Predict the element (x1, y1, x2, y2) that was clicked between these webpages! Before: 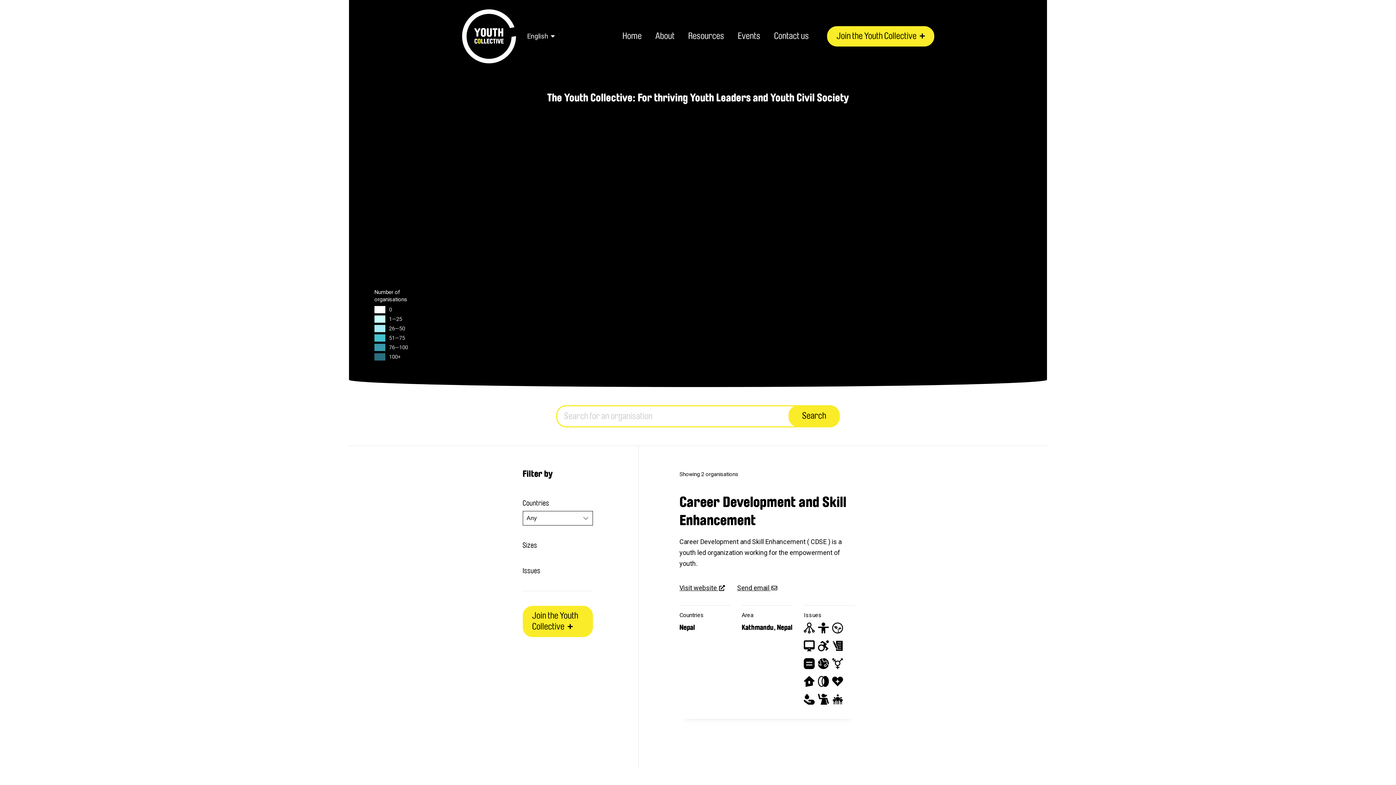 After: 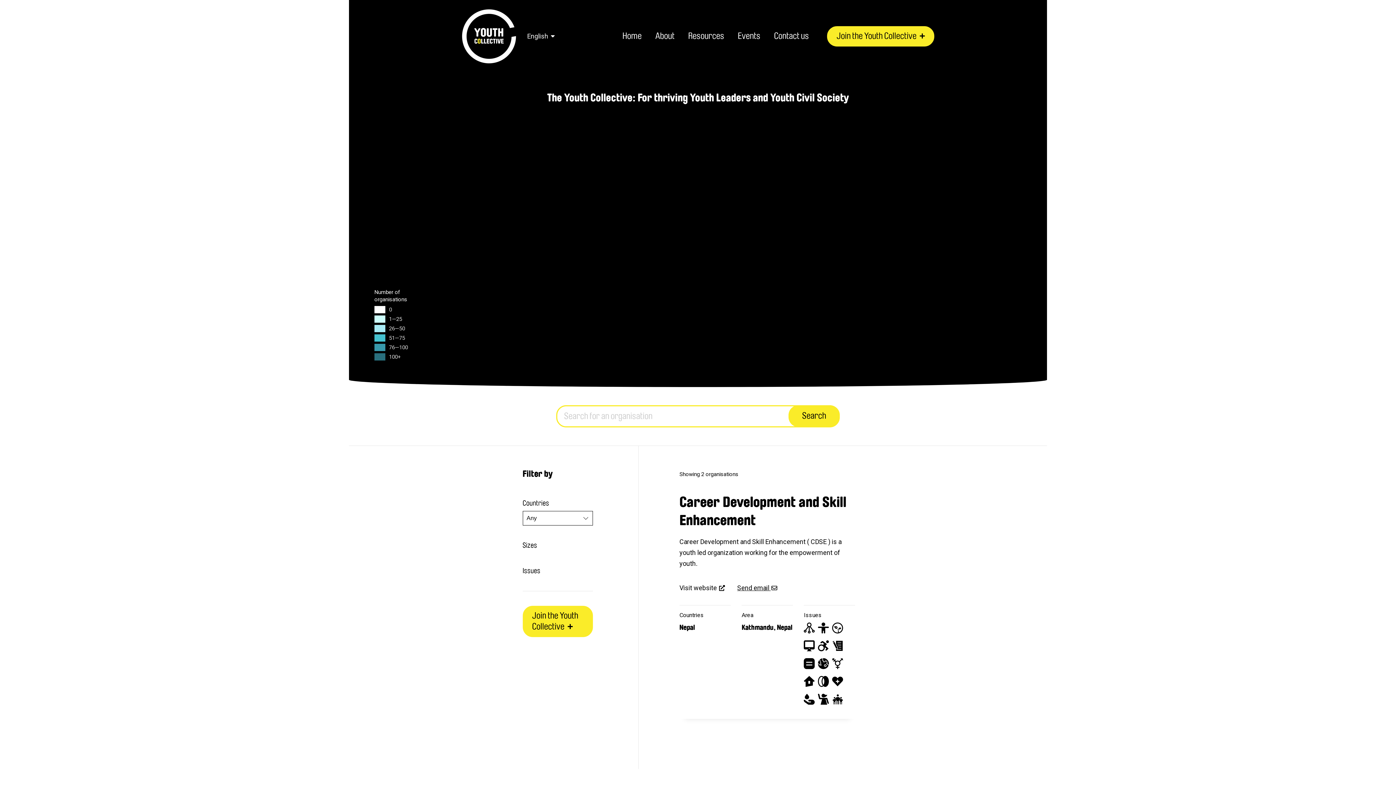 Action: label: Visit website  bbox: (679, 562, 718, 569)